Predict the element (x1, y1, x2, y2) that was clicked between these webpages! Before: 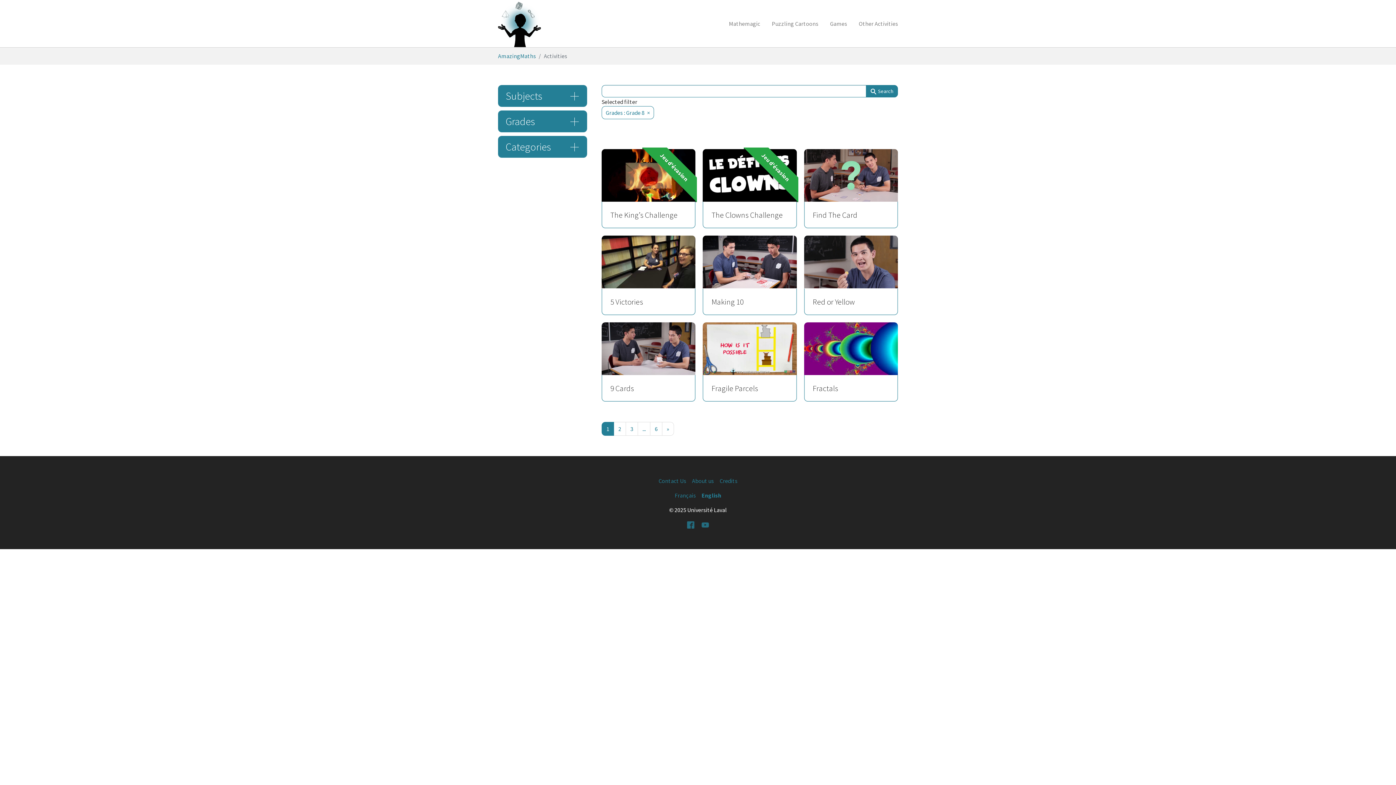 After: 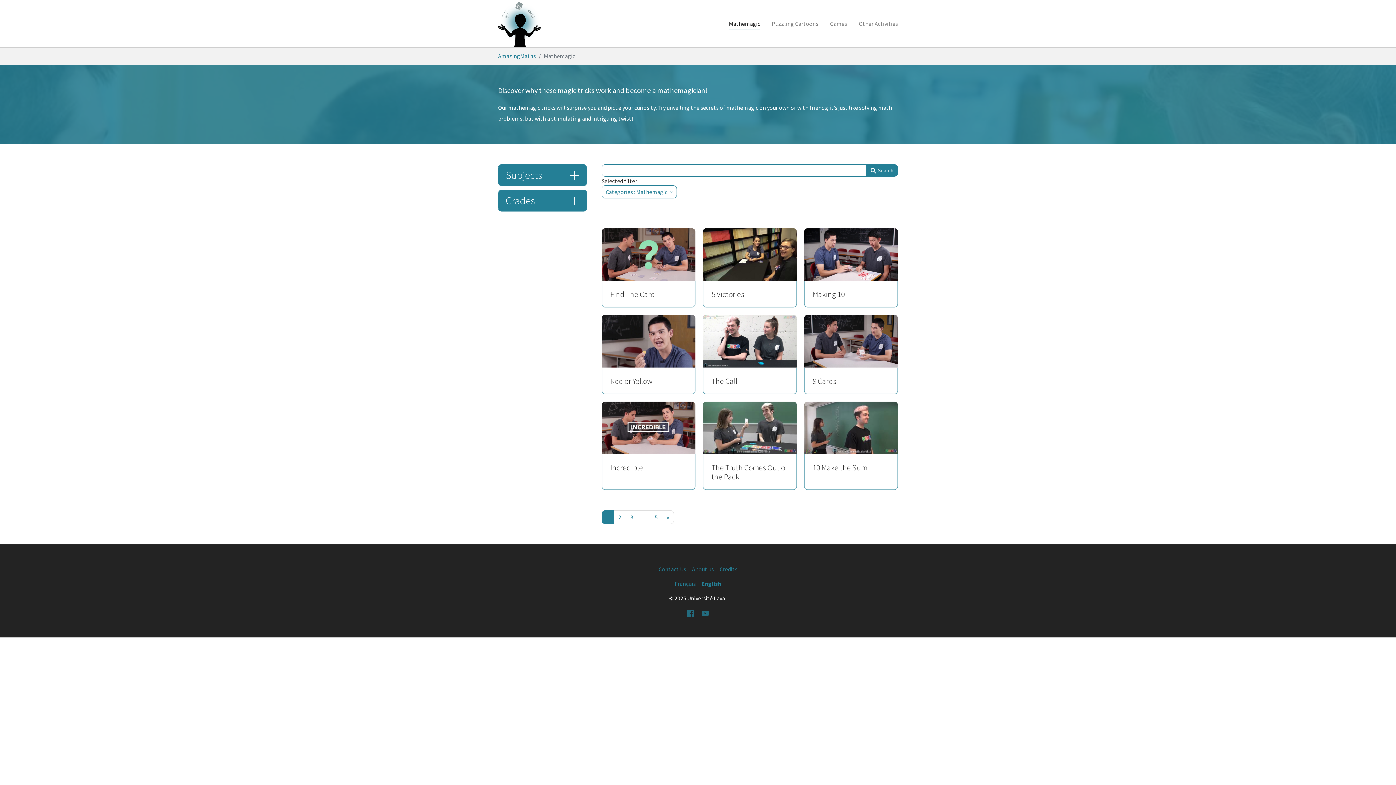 Action: label: Mathemagic bbox: (723, 16, 766, 30)